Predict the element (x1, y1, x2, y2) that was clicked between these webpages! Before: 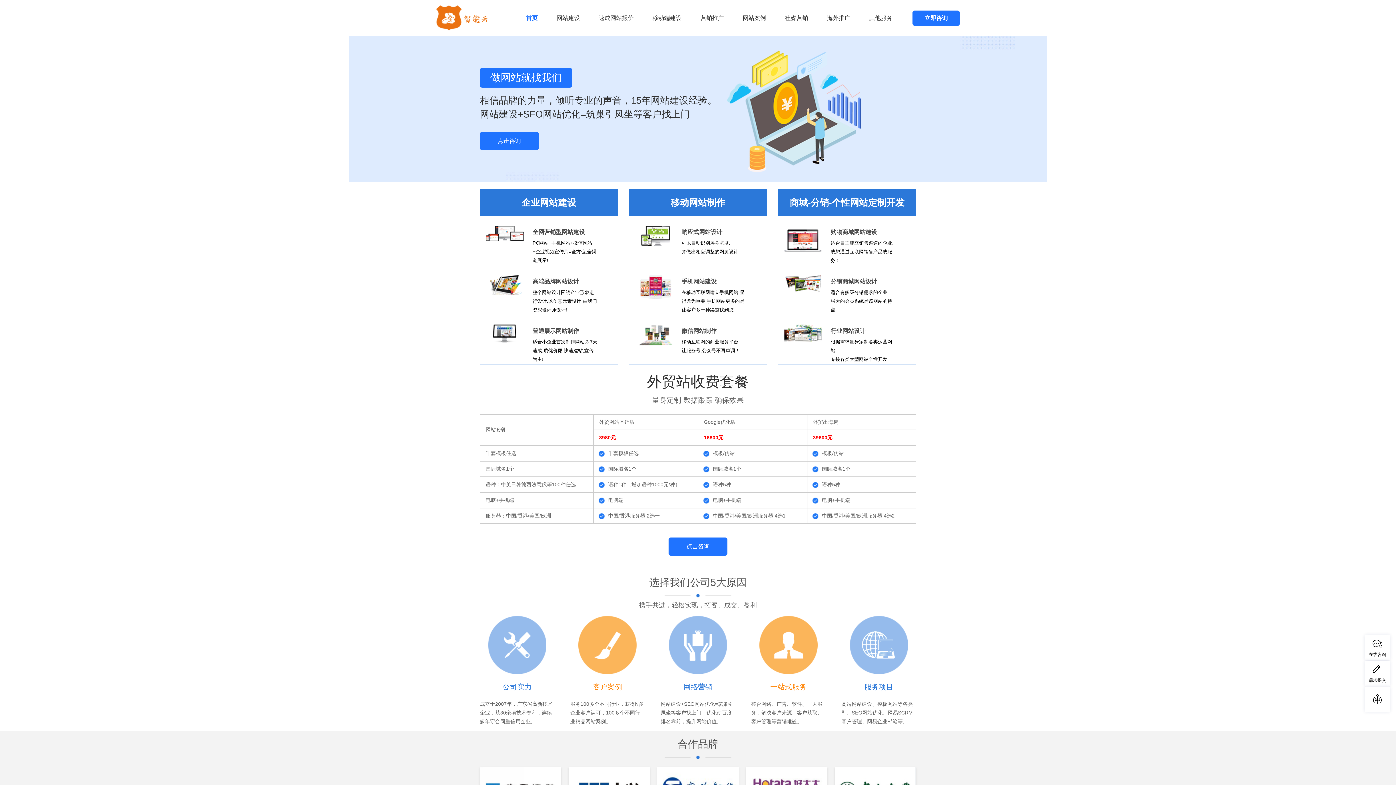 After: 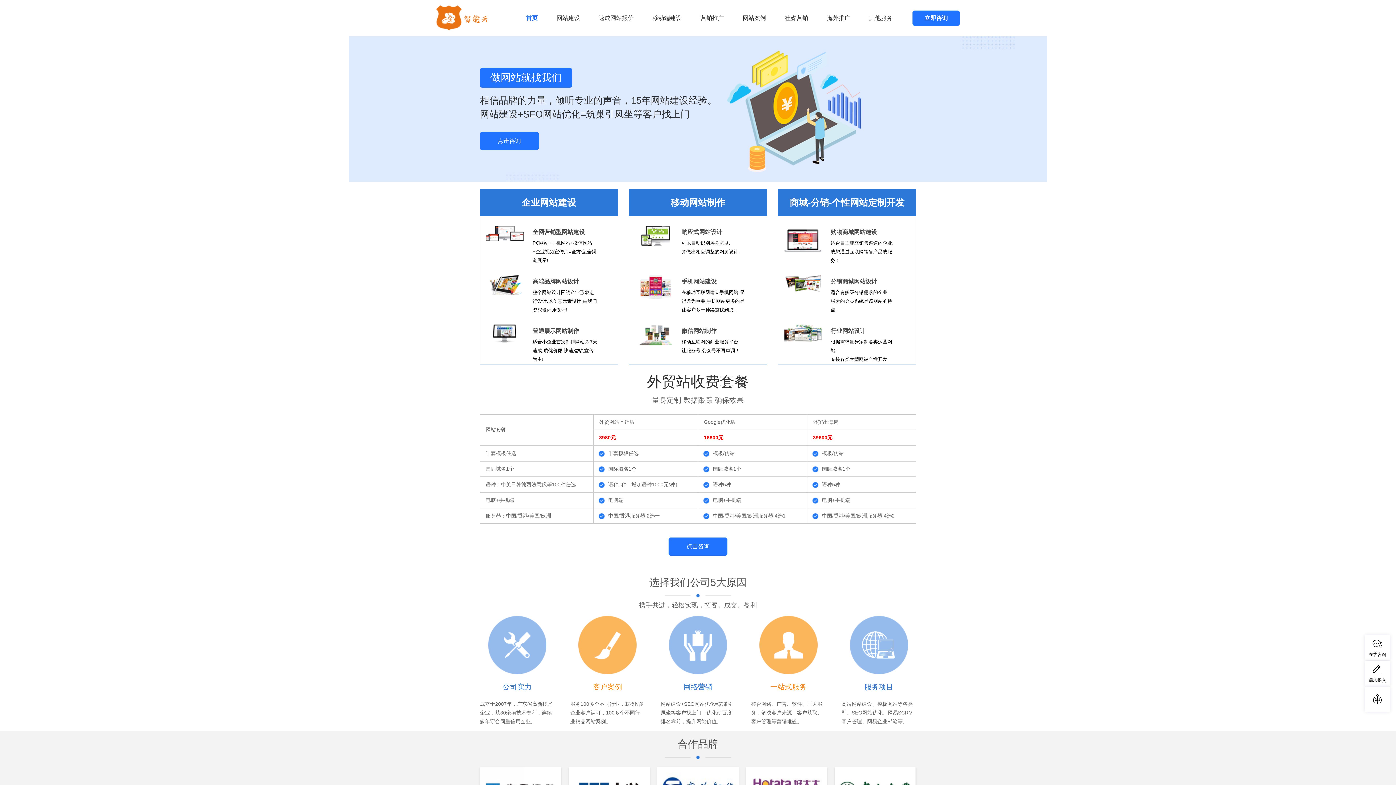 Action: label: 立即咨询 bbox: (912, 10, 960, 25)